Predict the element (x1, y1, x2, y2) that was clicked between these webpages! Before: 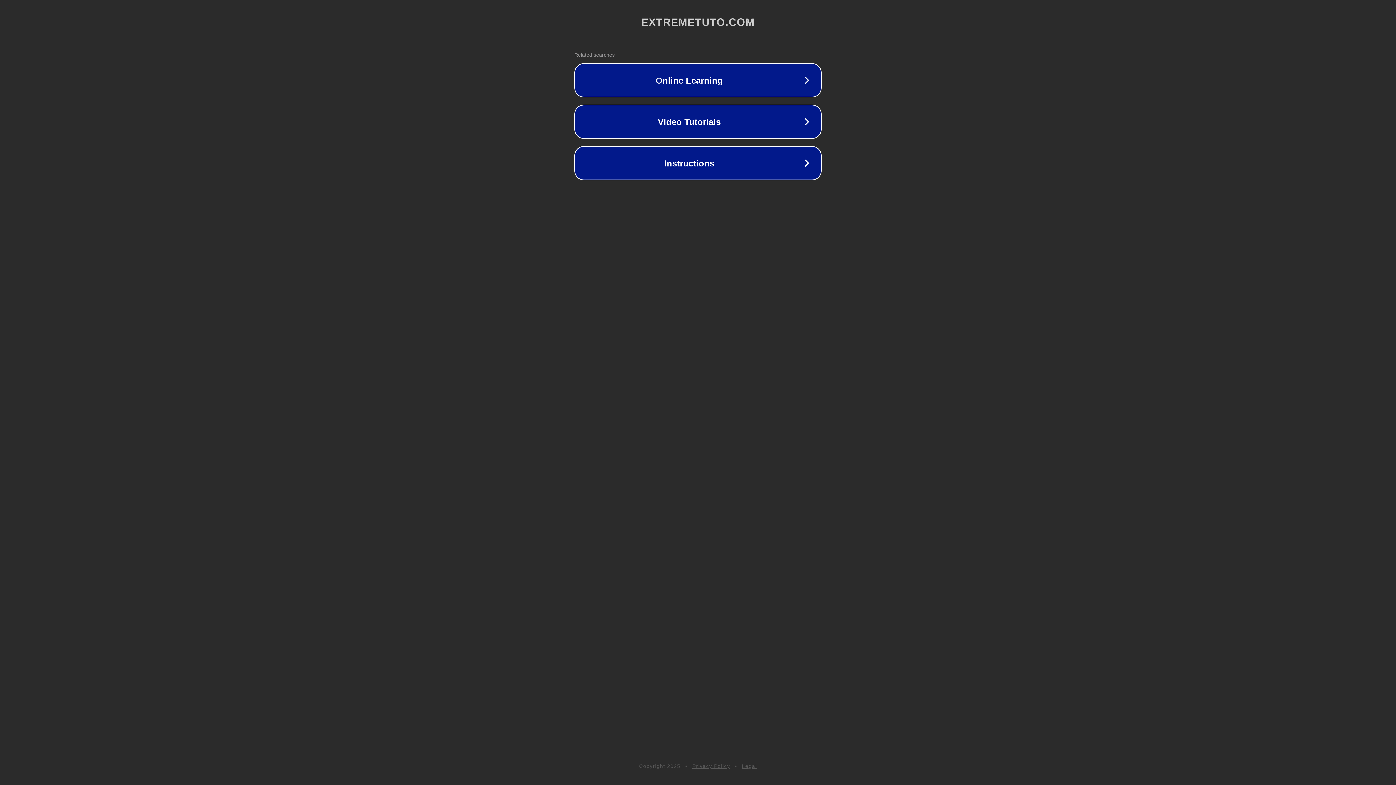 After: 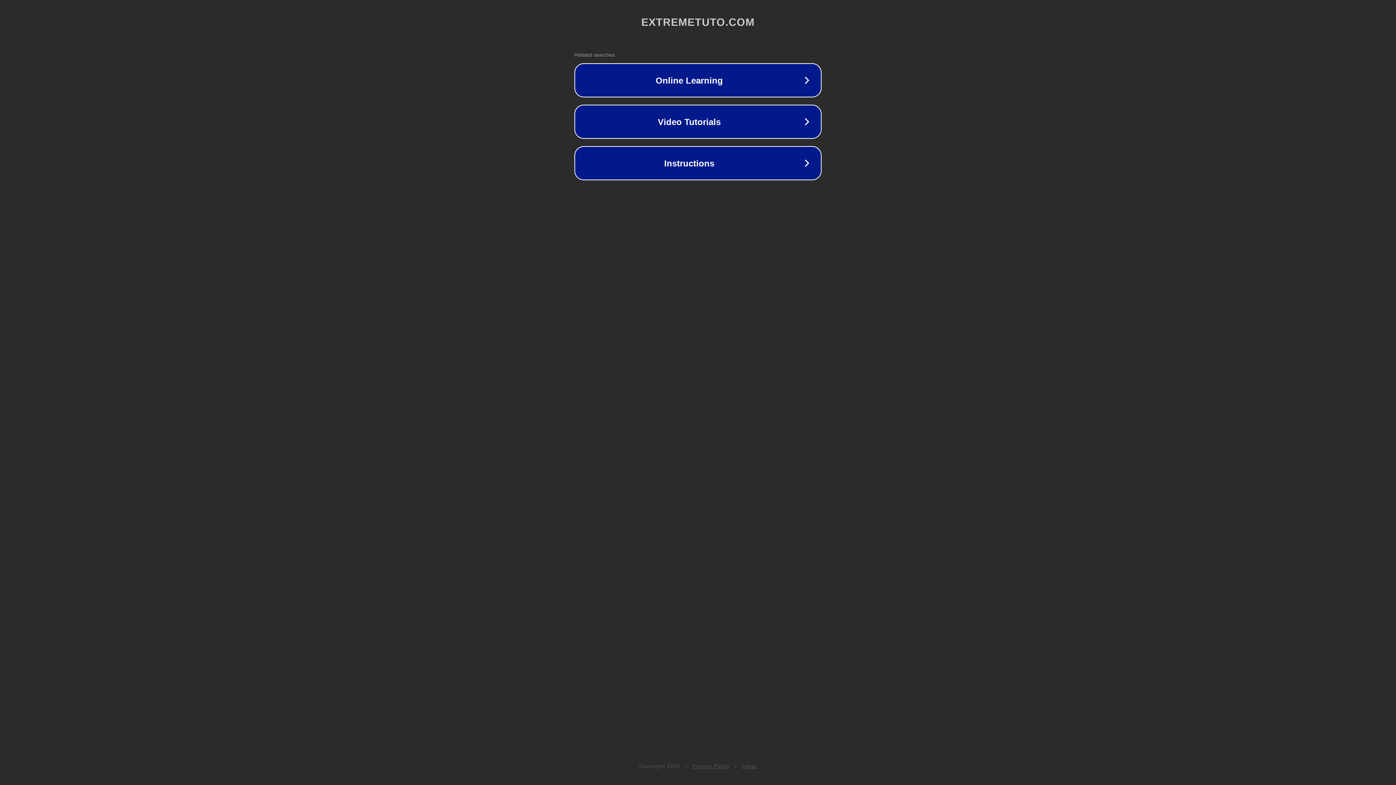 Action: bbox: (692, 763, 730, 769) label: Privacy Policy